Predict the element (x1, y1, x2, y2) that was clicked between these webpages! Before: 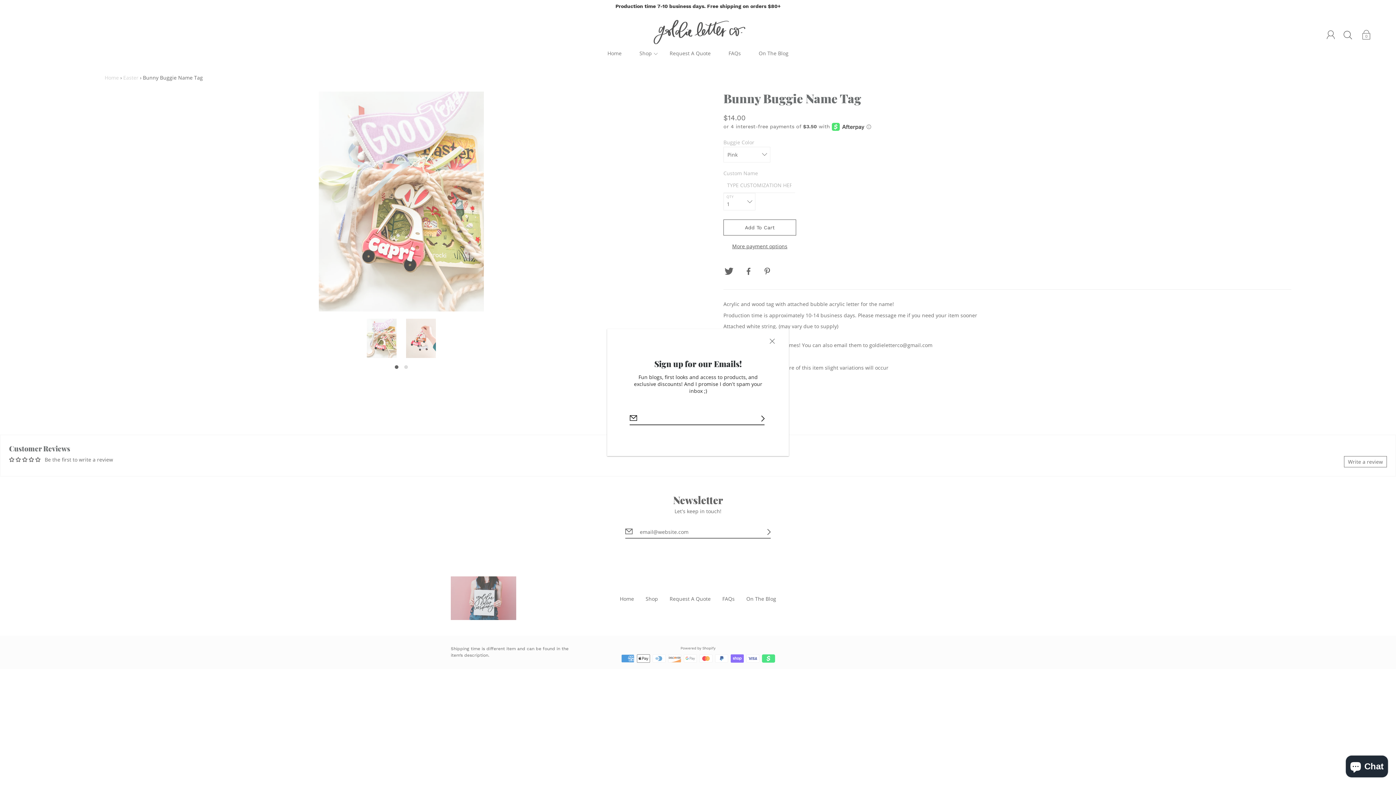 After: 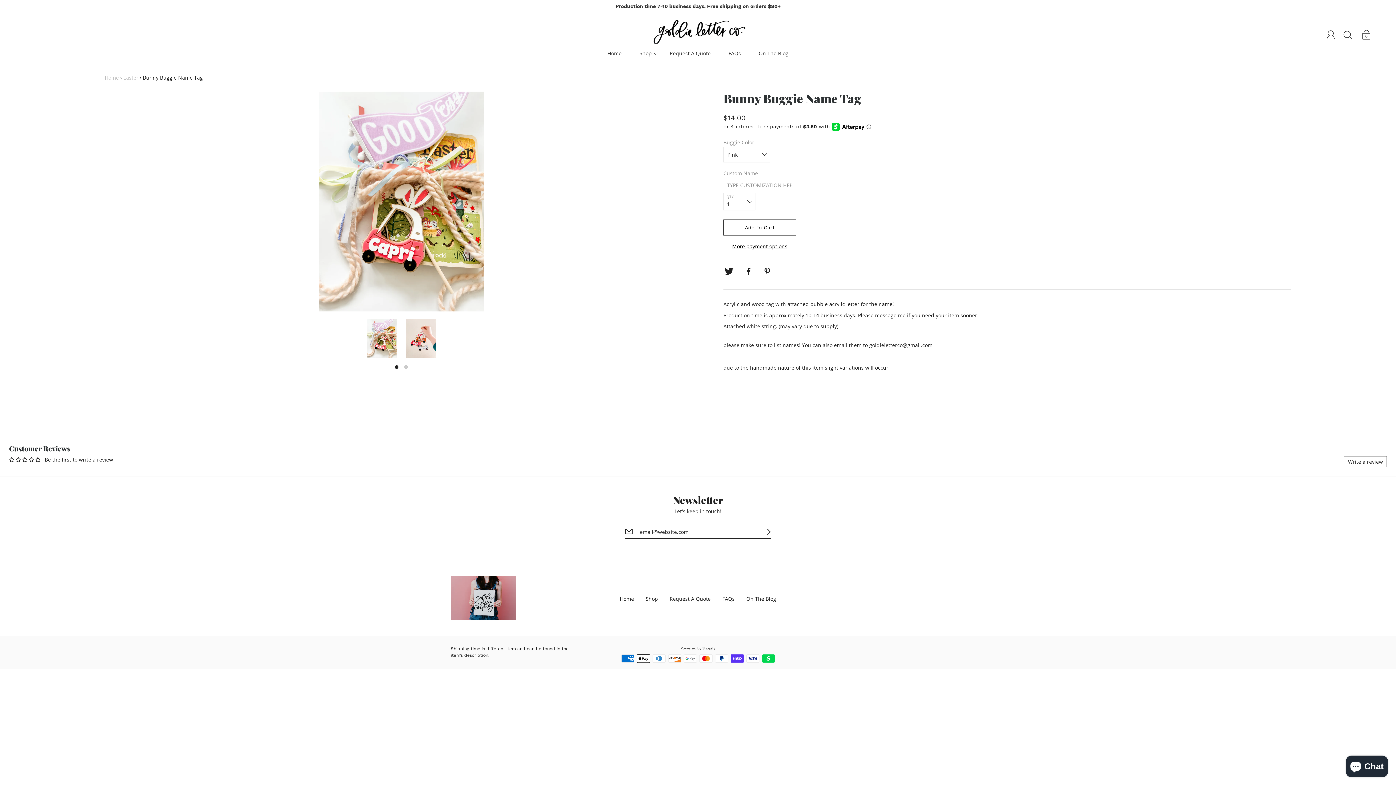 Action: bbox: (755, 329, 789, 354)